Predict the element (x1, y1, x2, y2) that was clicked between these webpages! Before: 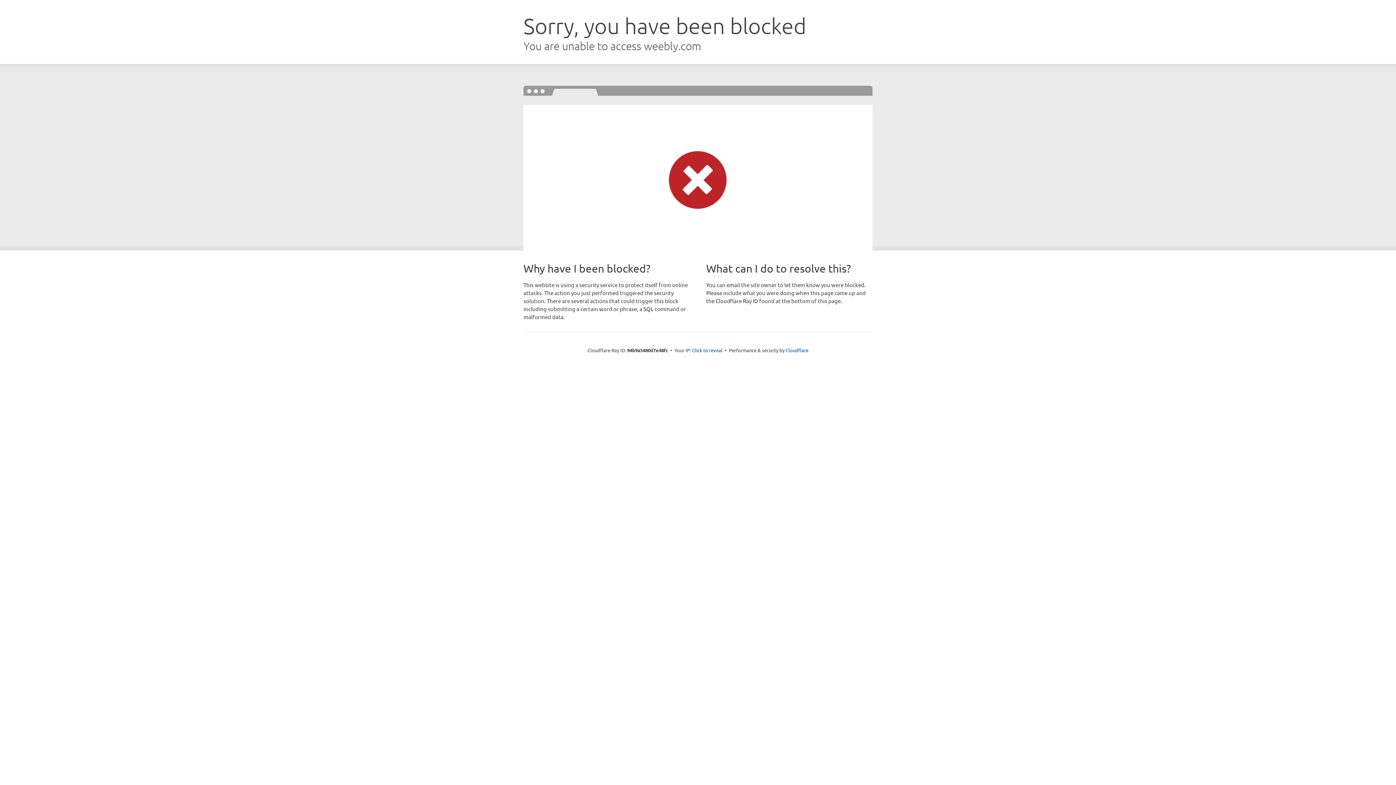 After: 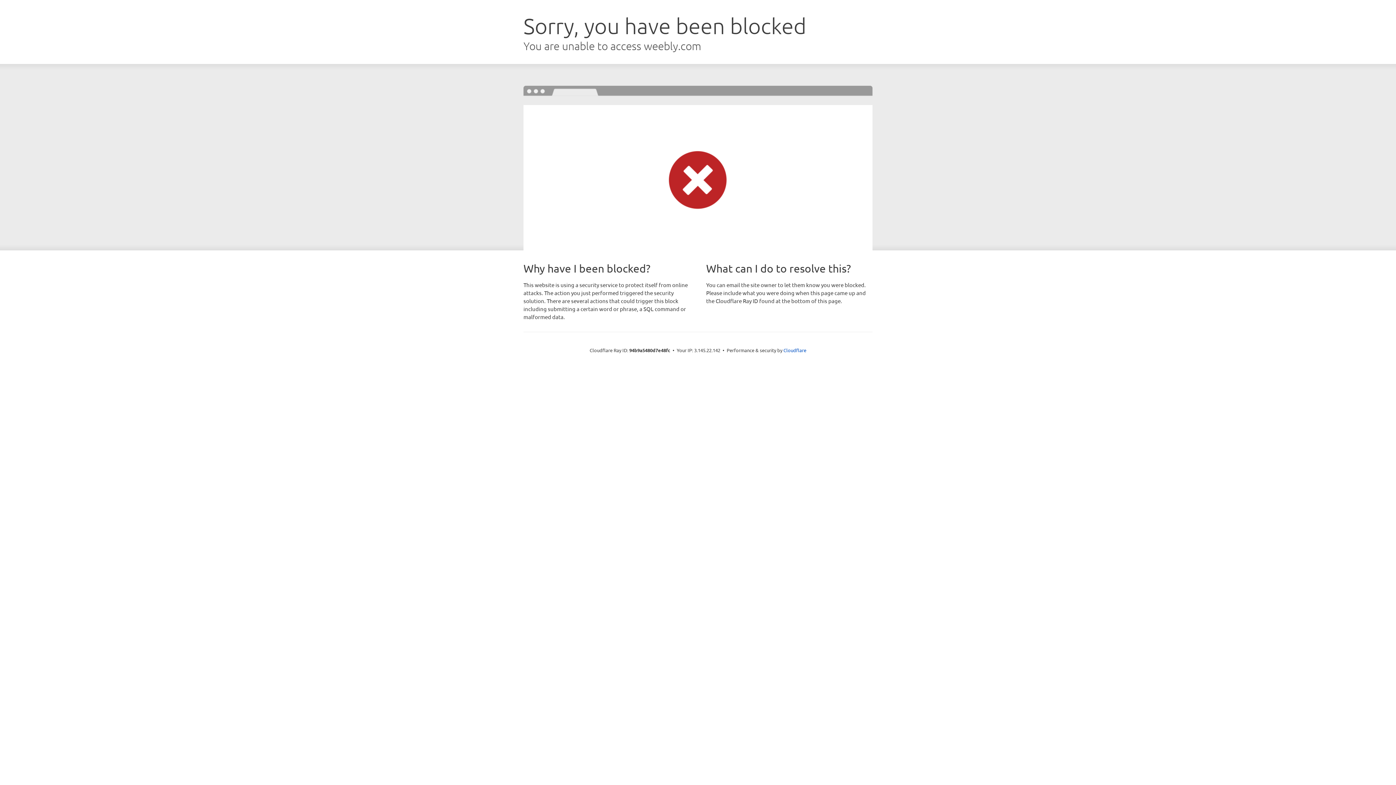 Action: label: Click to reveal bbox: (692, 346, 722, 353)